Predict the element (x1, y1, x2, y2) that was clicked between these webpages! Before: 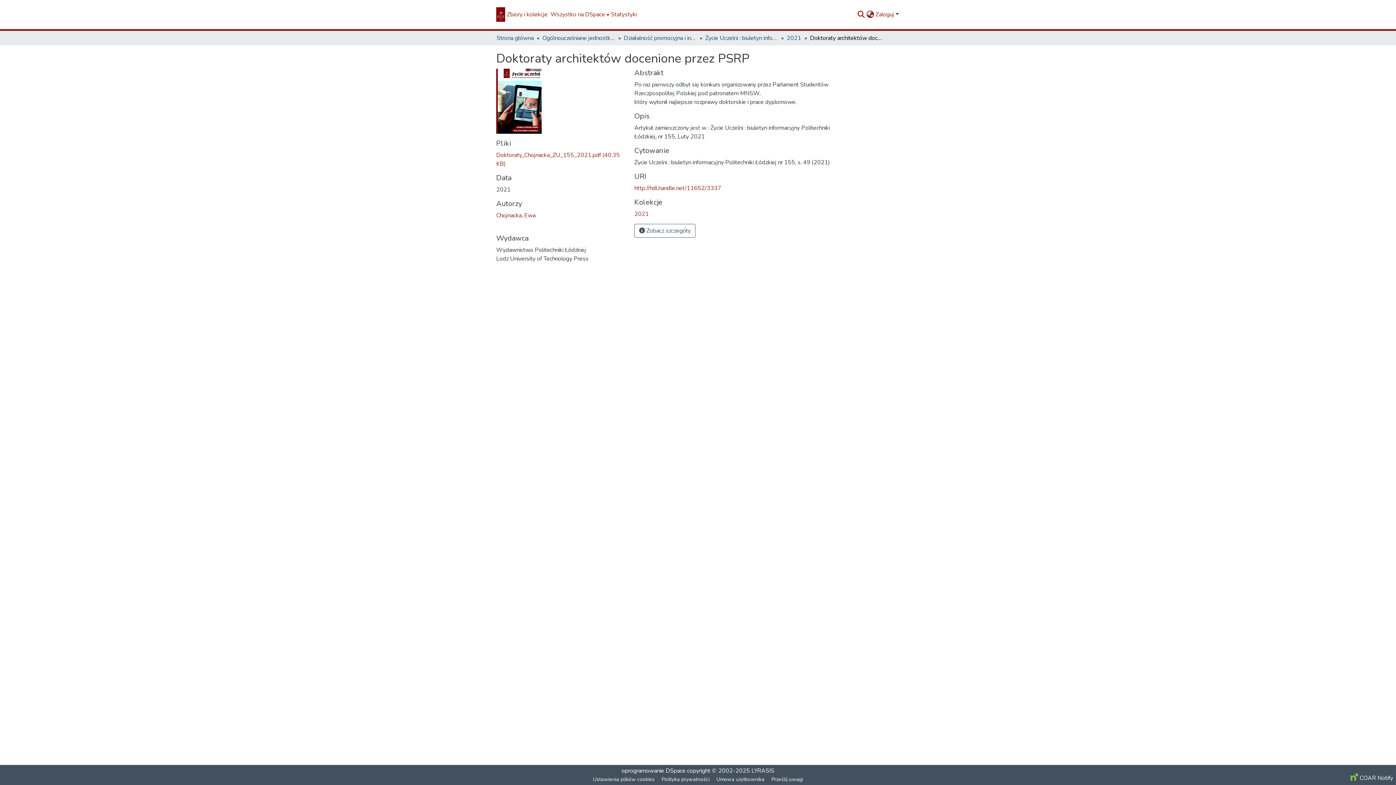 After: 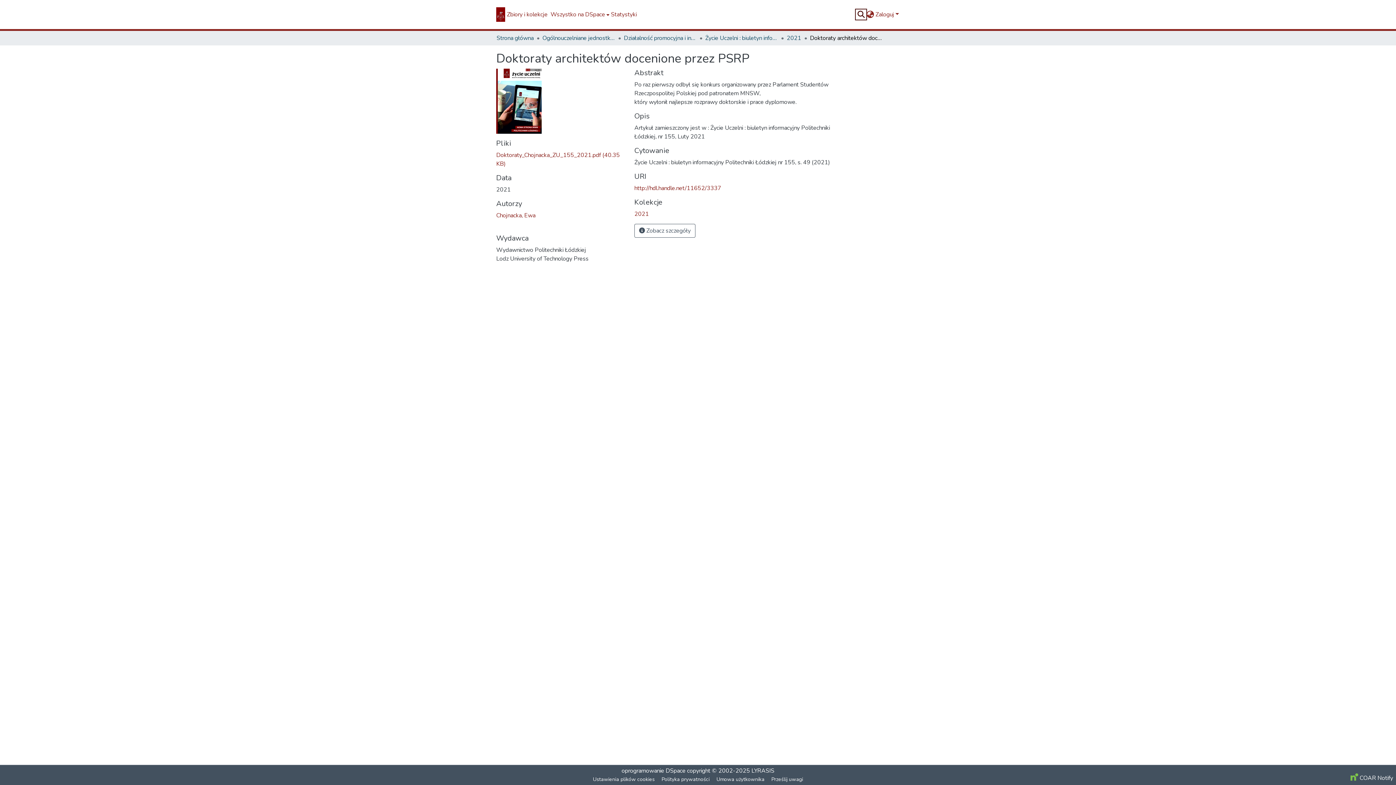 Action: label: Wpisz wyszukiwaną frazę bbox: (856, 10, 865, 18)